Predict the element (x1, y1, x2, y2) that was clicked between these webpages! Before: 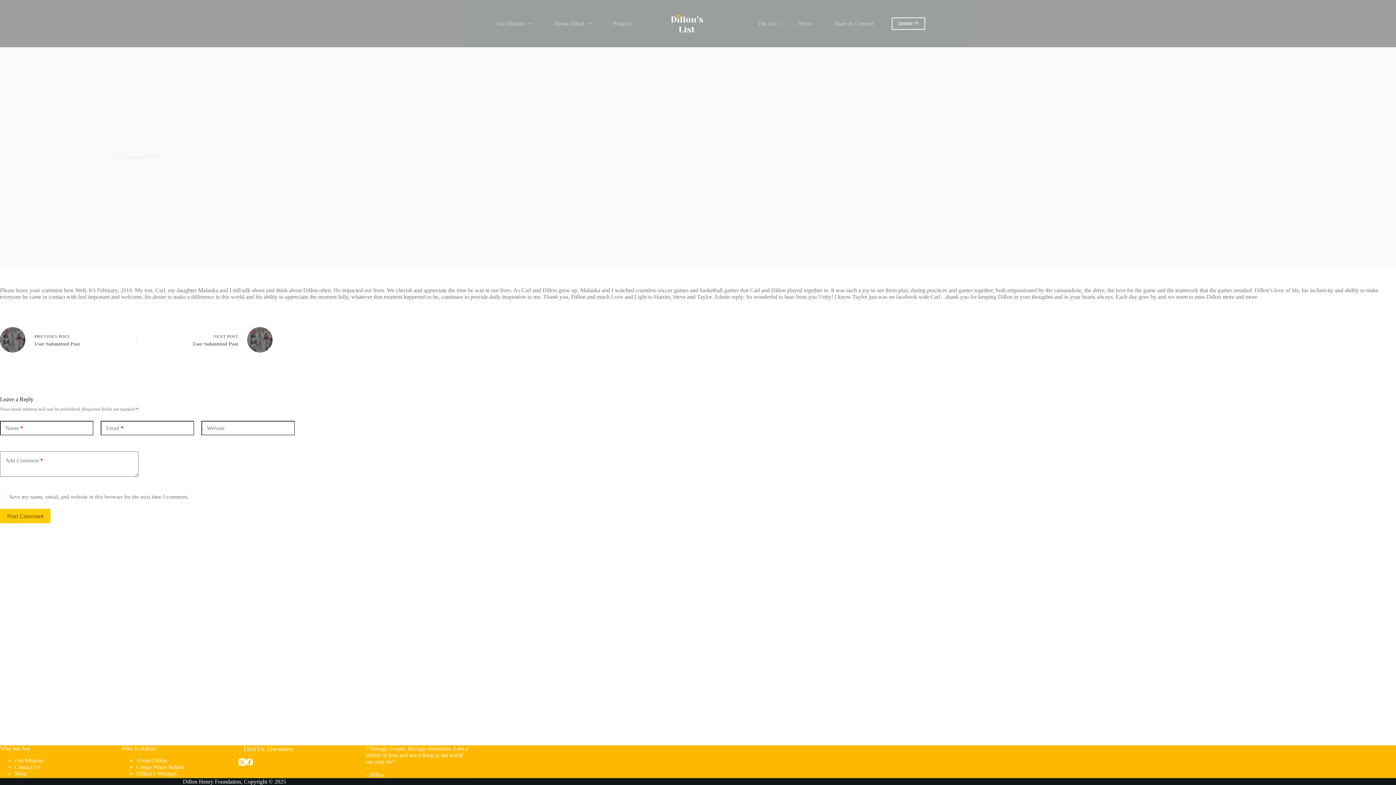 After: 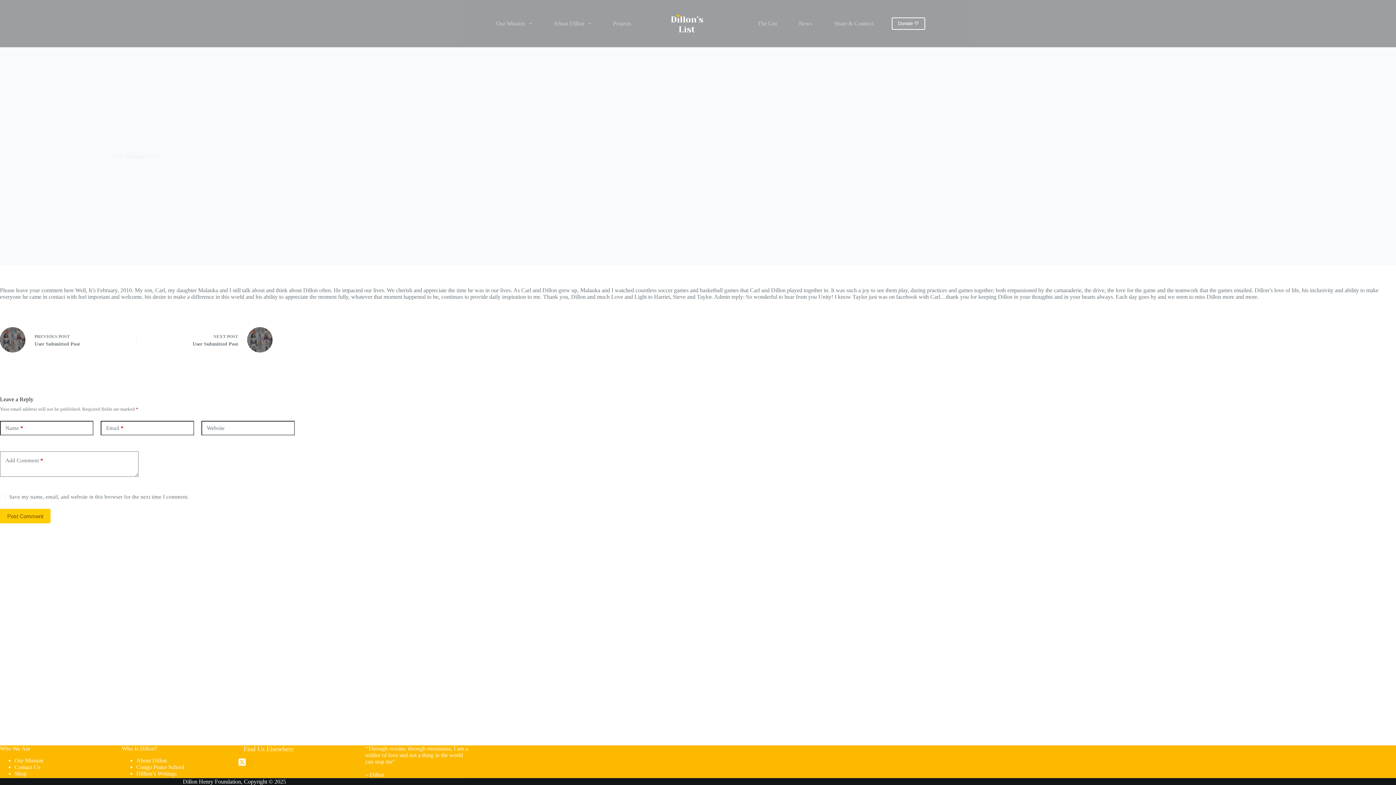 Action: label: Facebook bbox: (245, 759, 253, 766)